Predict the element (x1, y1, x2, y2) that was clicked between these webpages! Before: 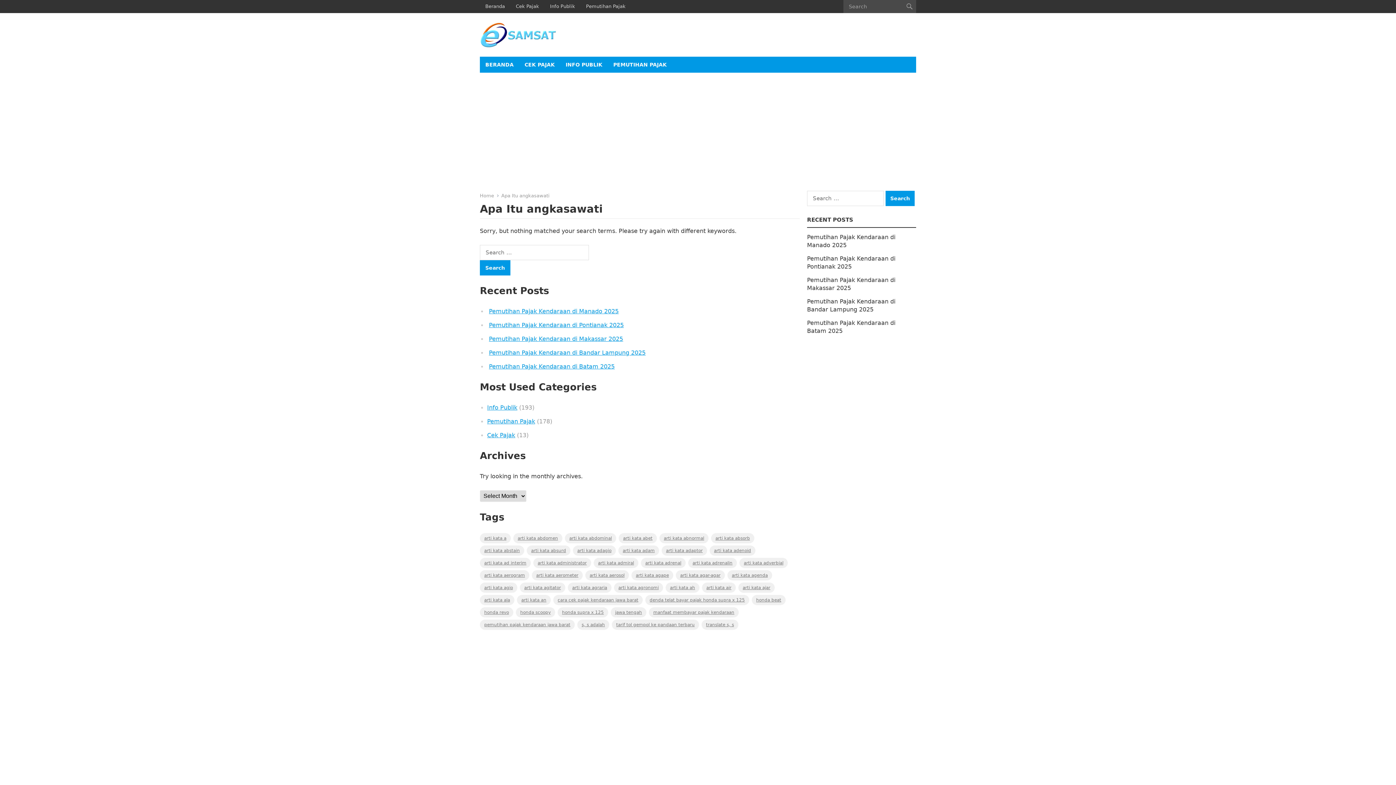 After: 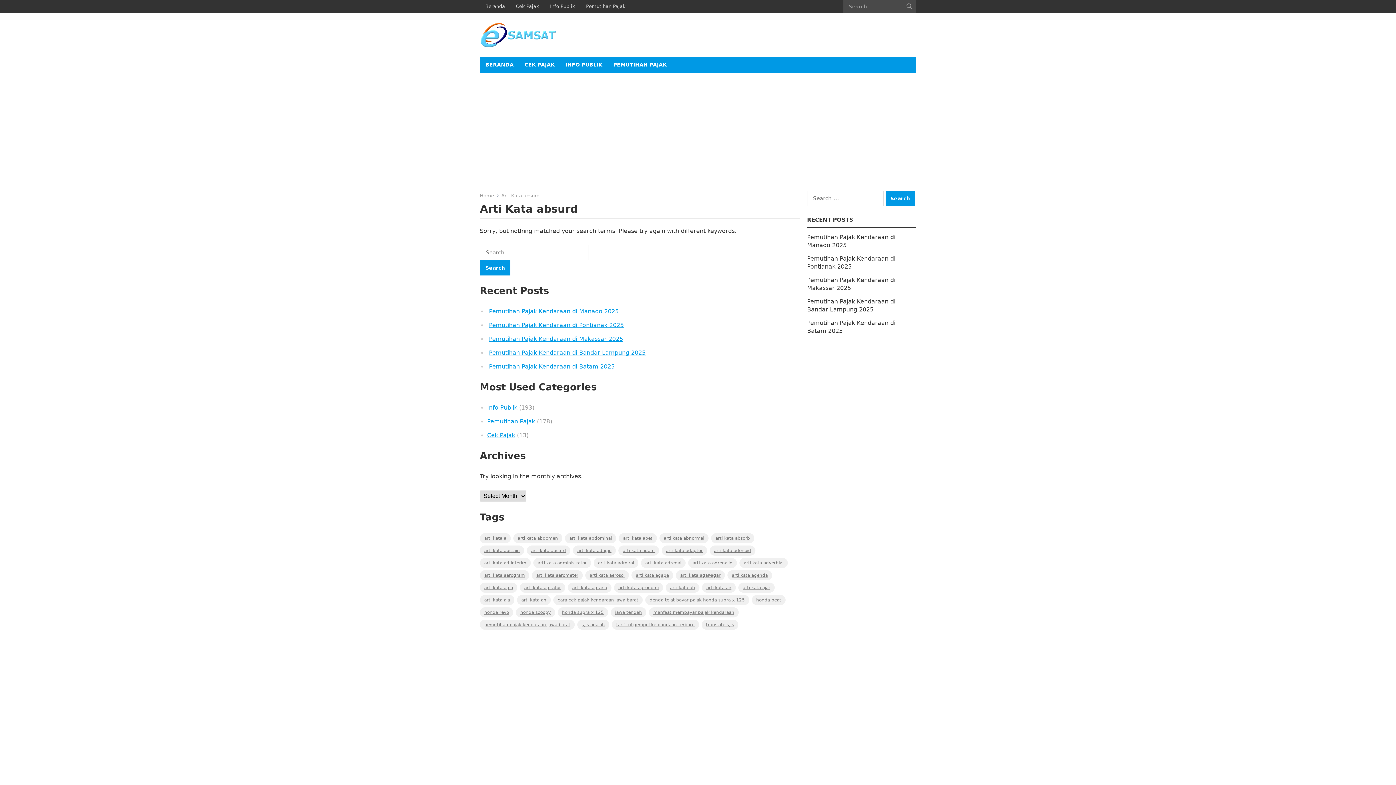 Action: label: Arti Kata absurd (2 items) bbox: (526, 545, 570, 556)